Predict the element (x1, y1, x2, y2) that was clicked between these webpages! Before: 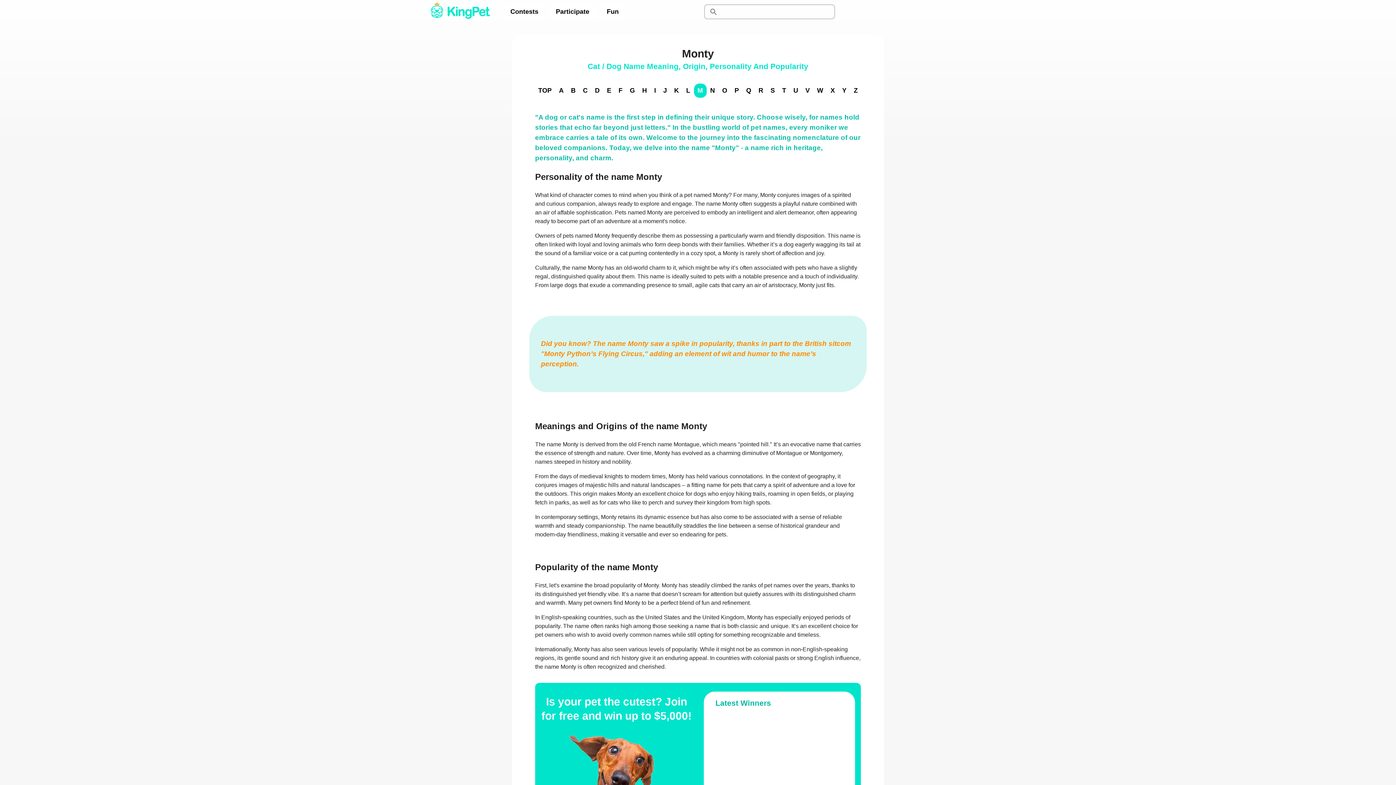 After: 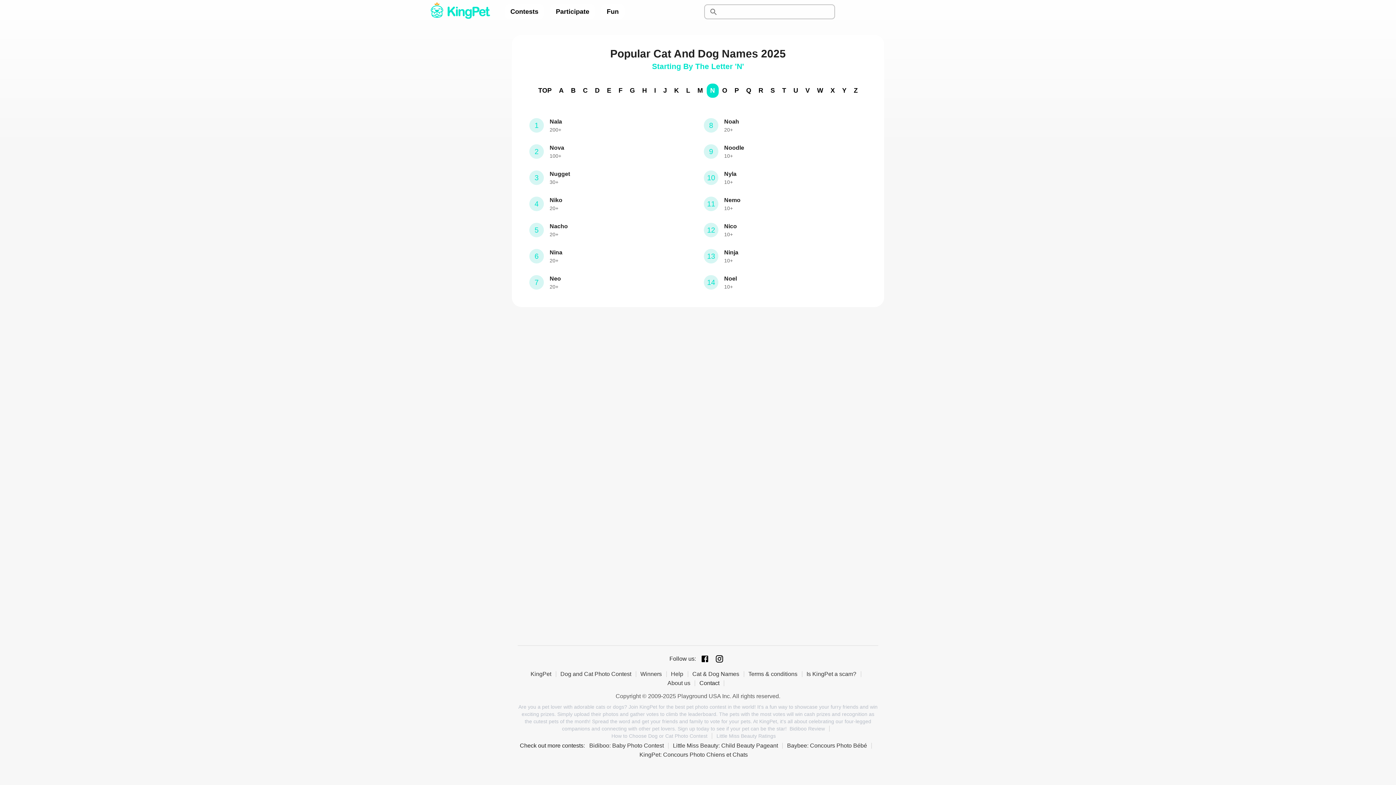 Action: label: N bbox: (706, 83, 718, 97)